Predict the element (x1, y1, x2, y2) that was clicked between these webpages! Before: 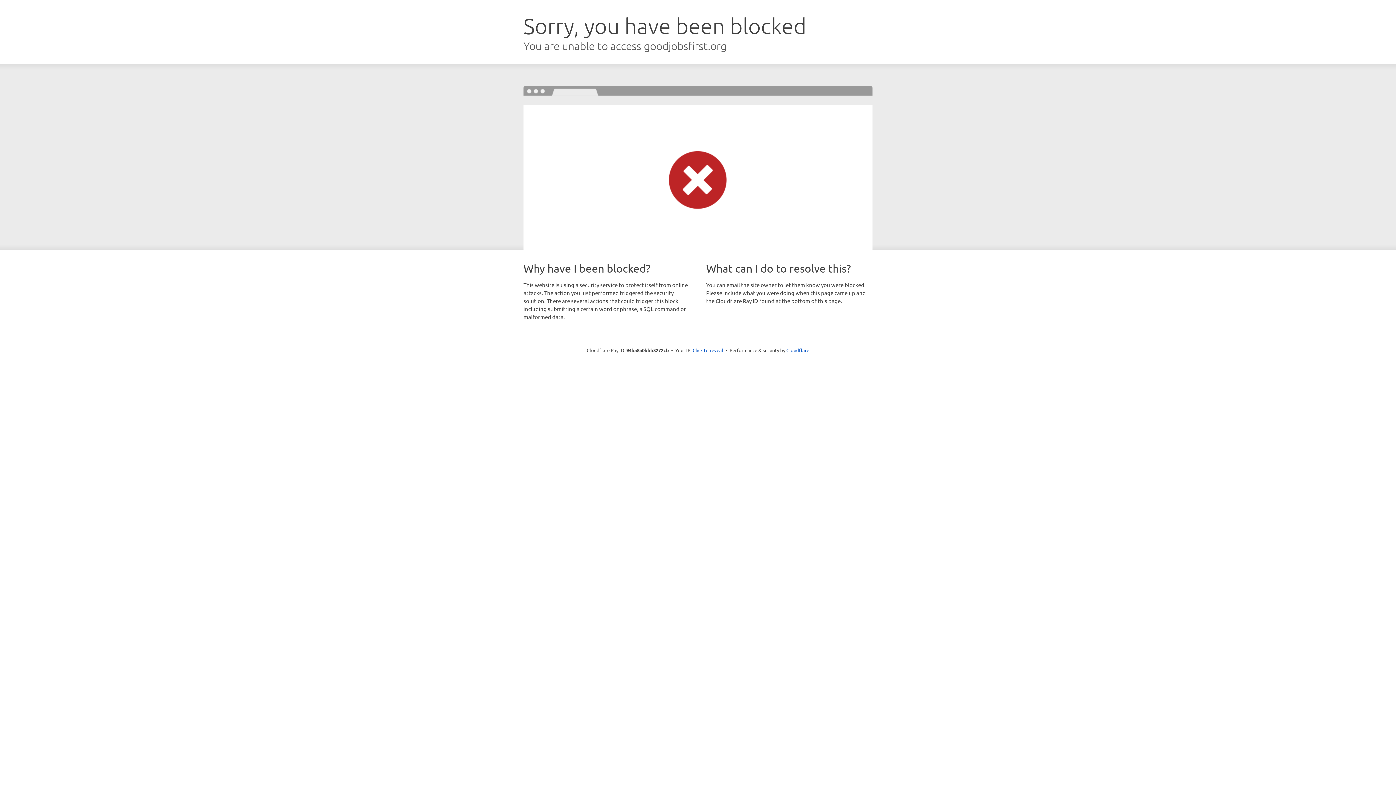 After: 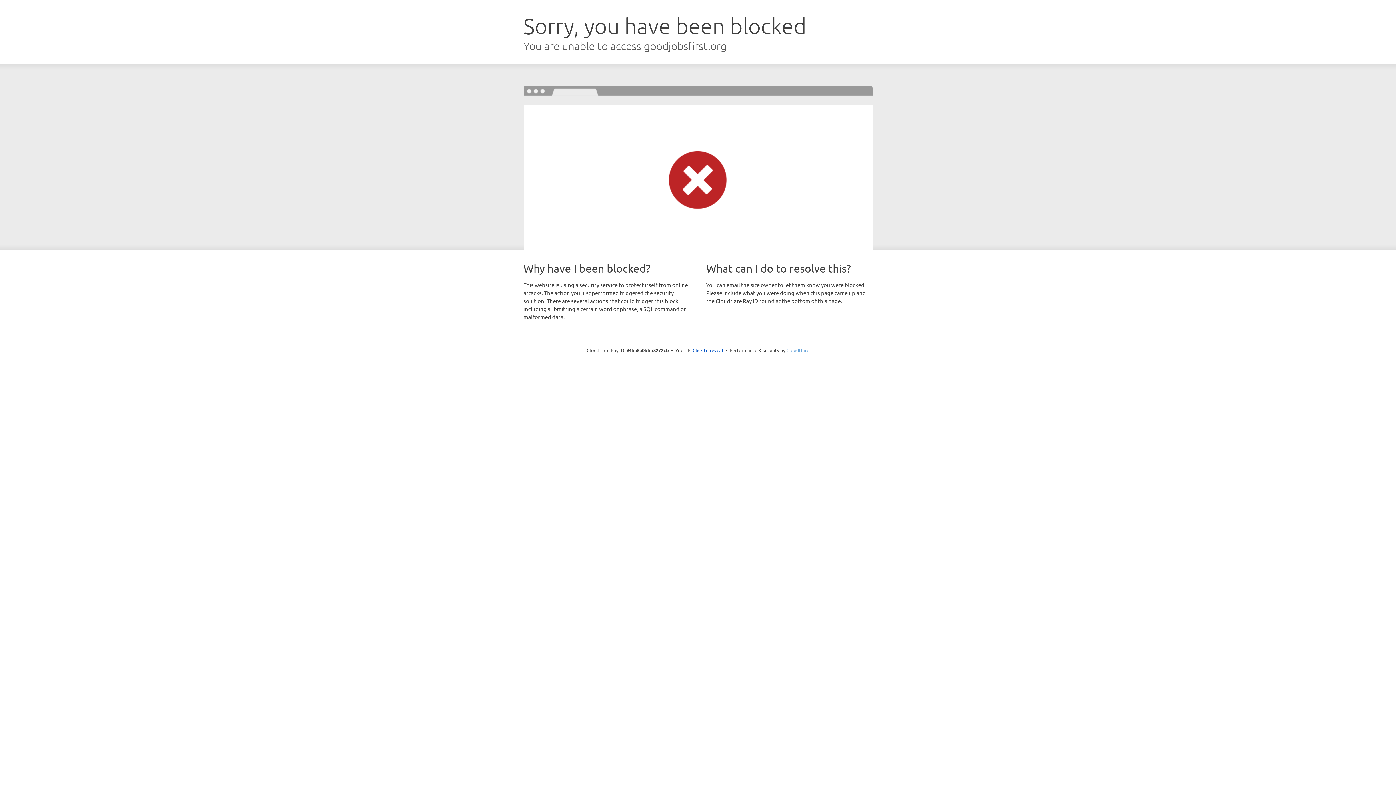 Action: label: Cloudflare bbox: (786, 347, 809, 353)